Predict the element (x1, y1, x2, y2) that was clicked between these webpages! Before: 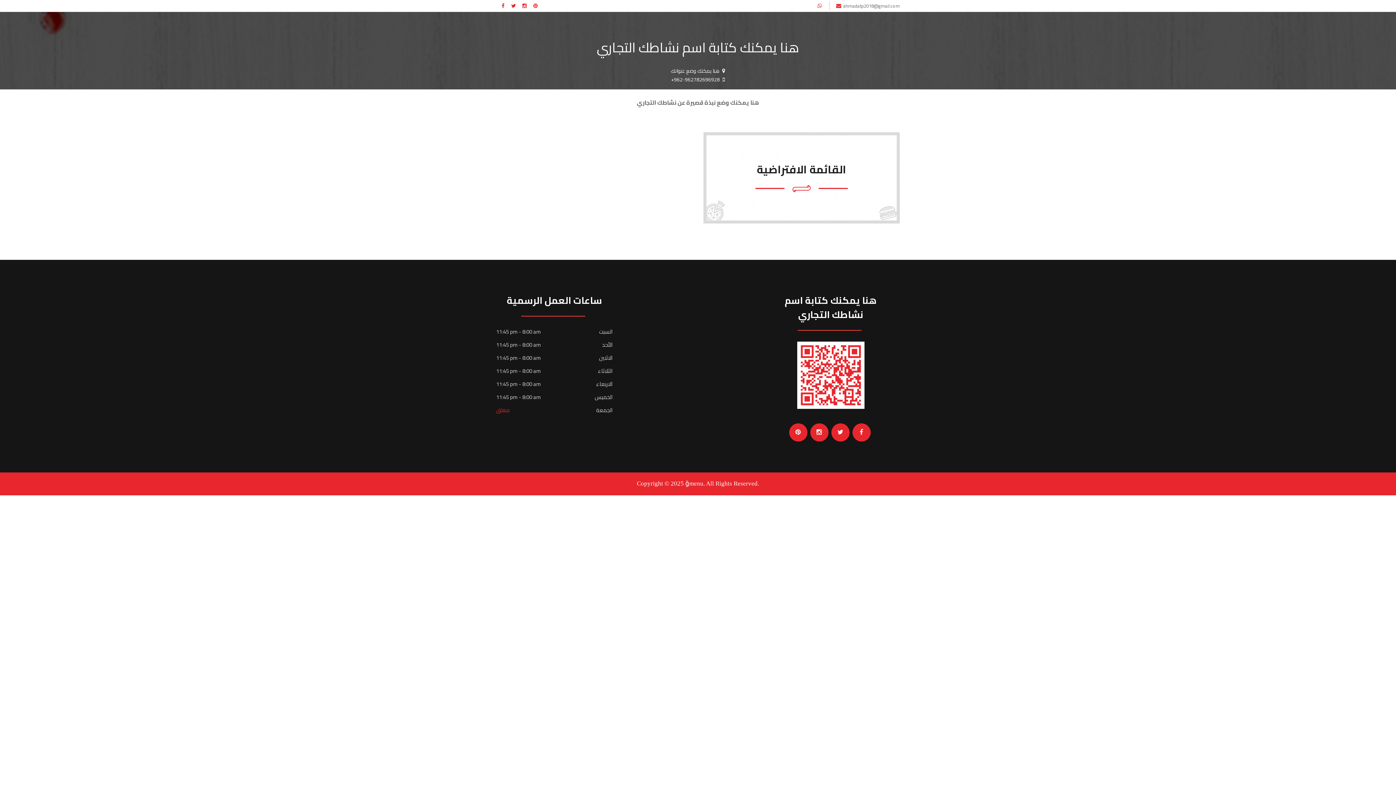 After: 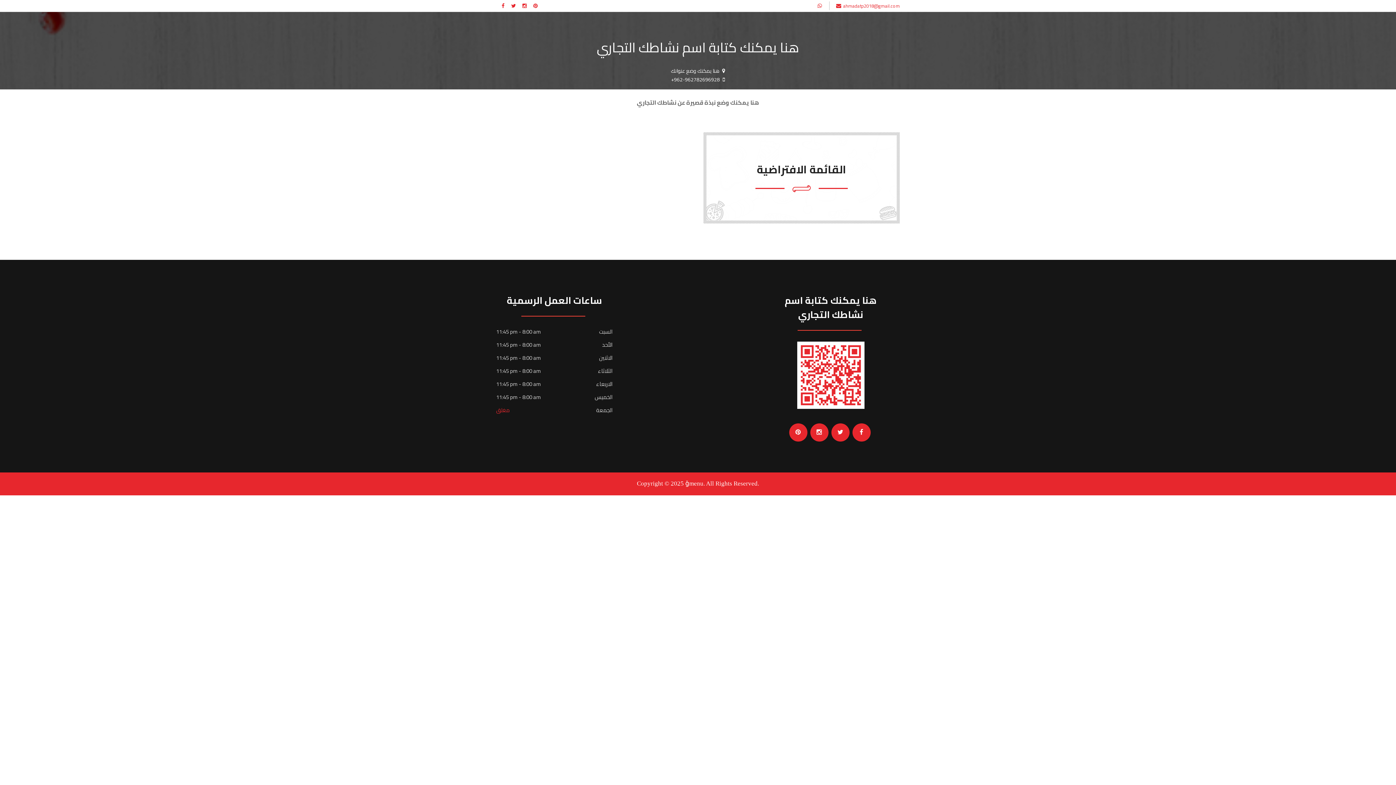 Action: label: ahmadatp2018@gmail.com bbox: (843, 1, 900, 10)